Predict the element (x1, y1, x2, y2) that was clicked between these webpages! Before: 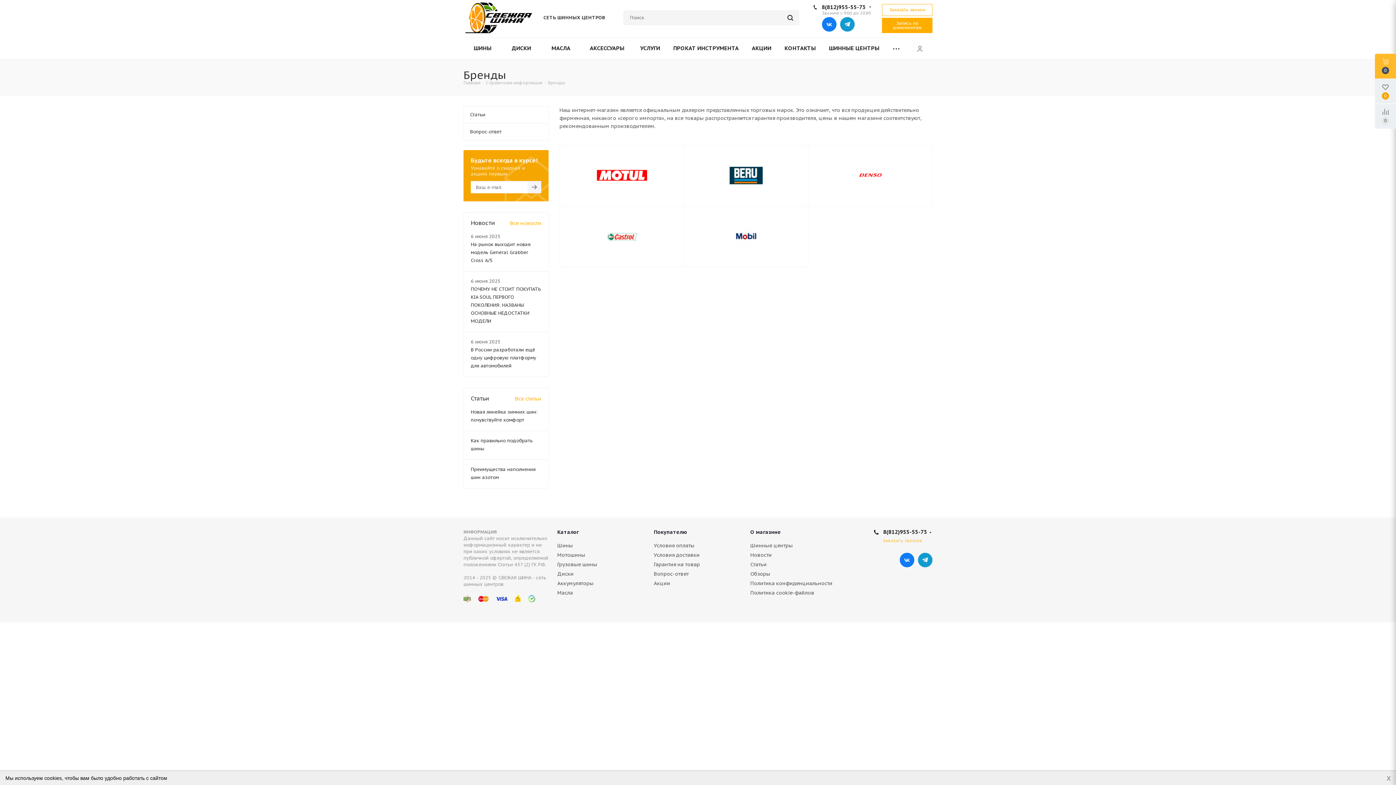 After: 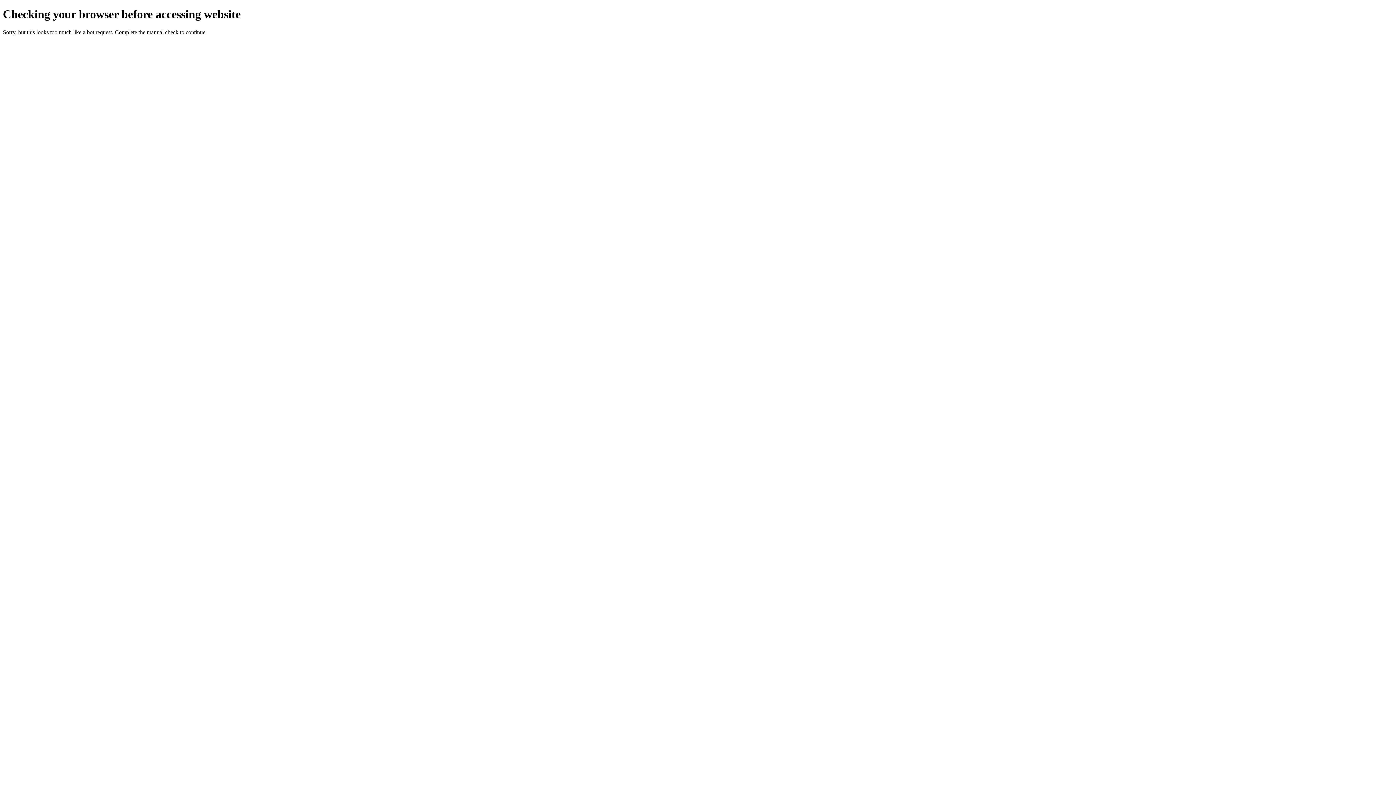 Action: bbox: (859, 172, 882, 178)